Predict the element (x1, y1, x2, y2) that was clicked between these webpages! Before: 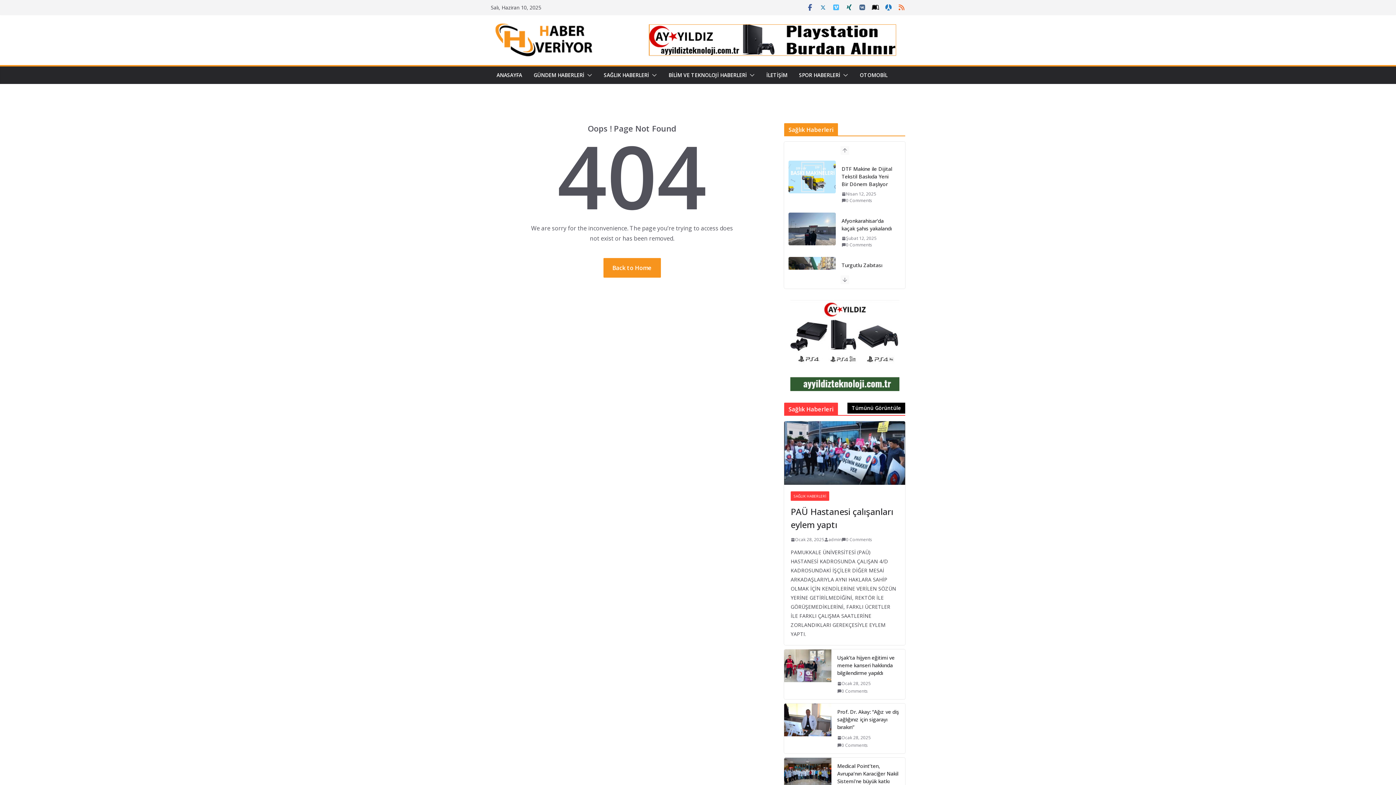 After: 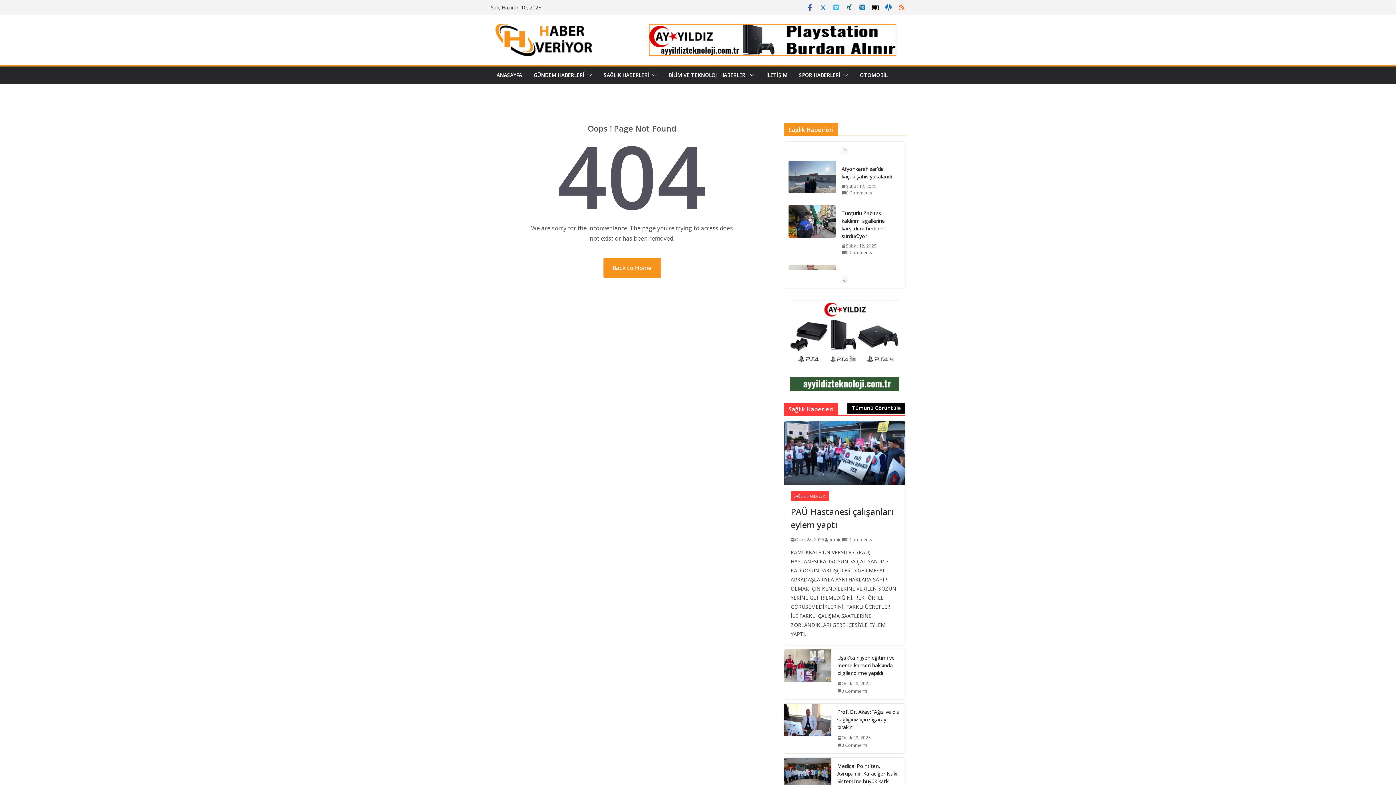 Action: bbox: (858, 3, 866, 11)